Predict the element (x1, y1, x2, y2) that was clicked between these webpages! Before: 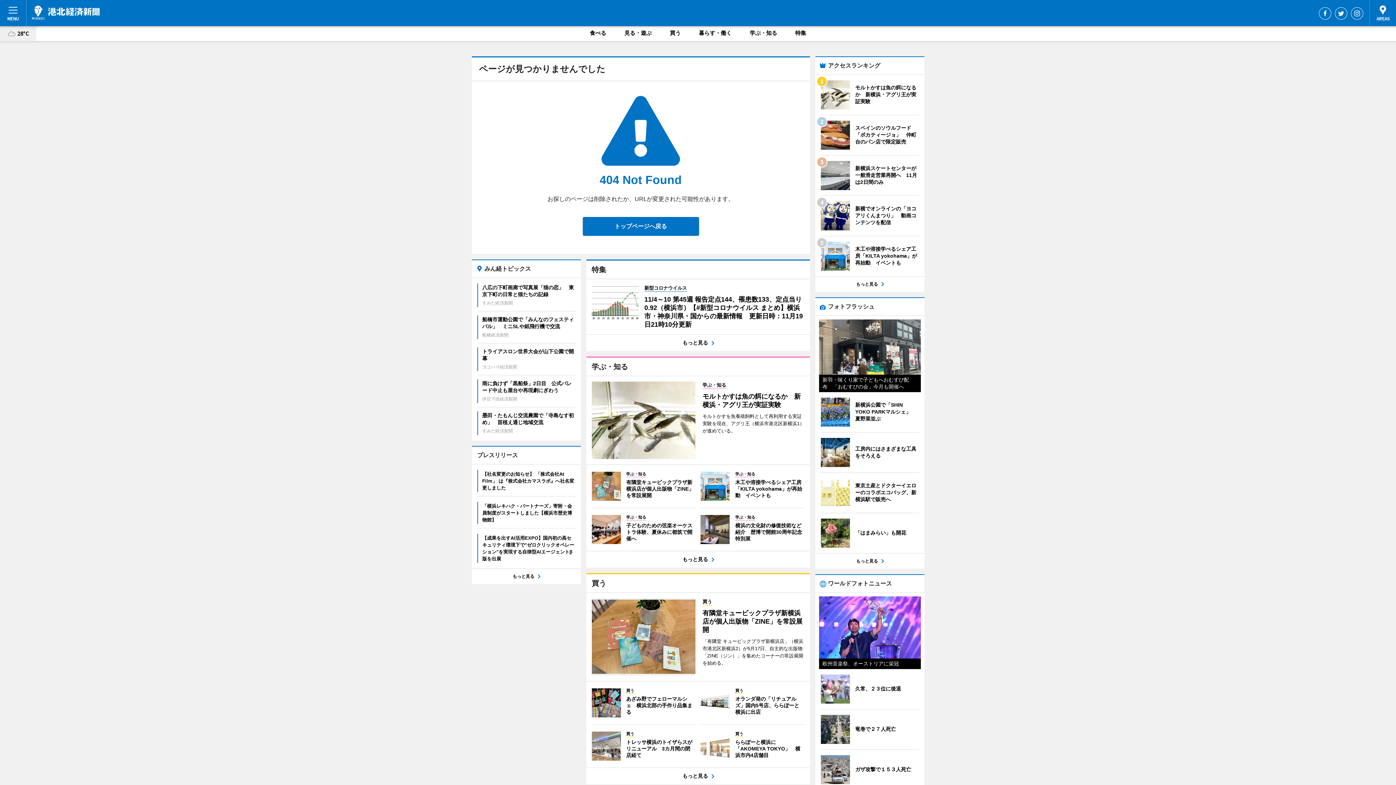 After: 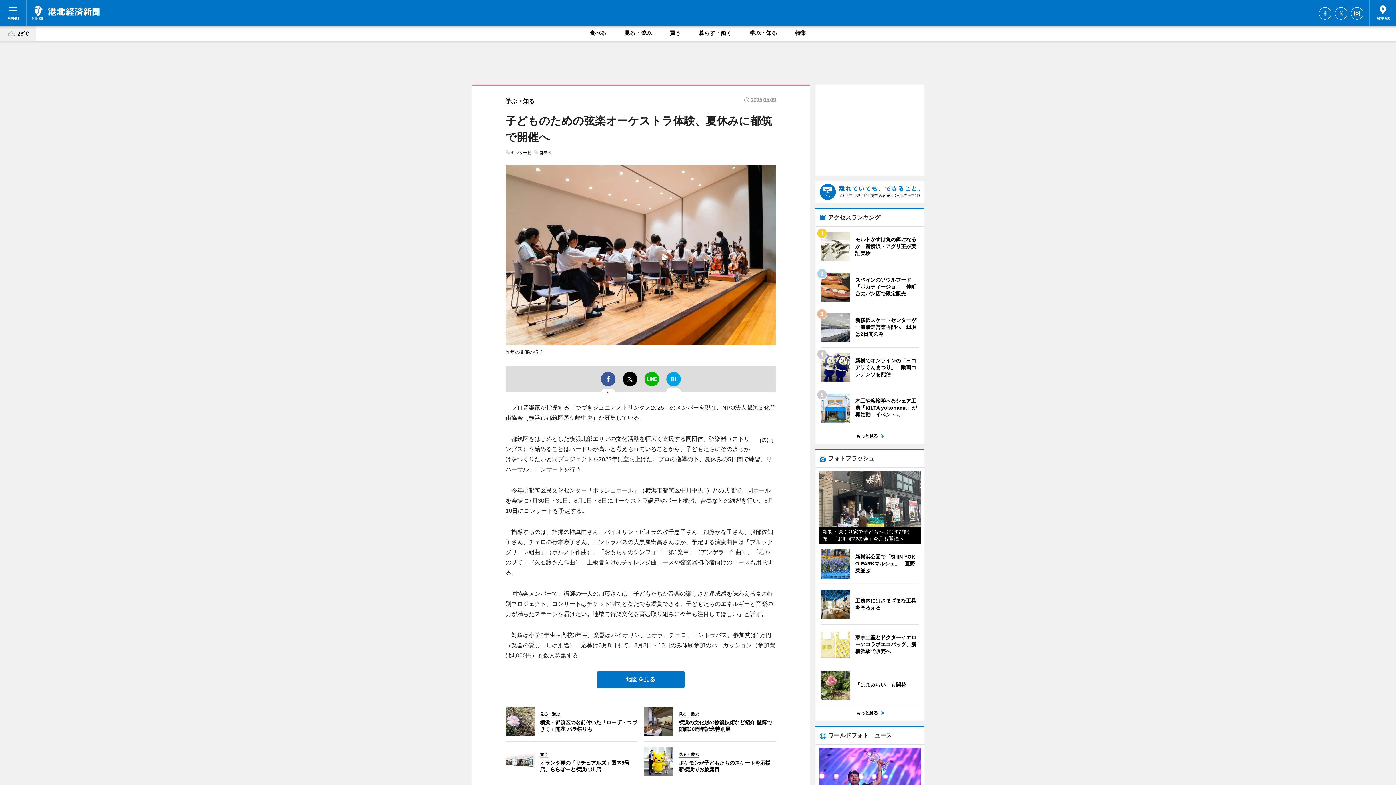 Action: bbox: (591, 513, 695, 545) label: 	学ぶ・知る
子どものための弦楽オーケストラ体験、夏休みに都筑で開催へ